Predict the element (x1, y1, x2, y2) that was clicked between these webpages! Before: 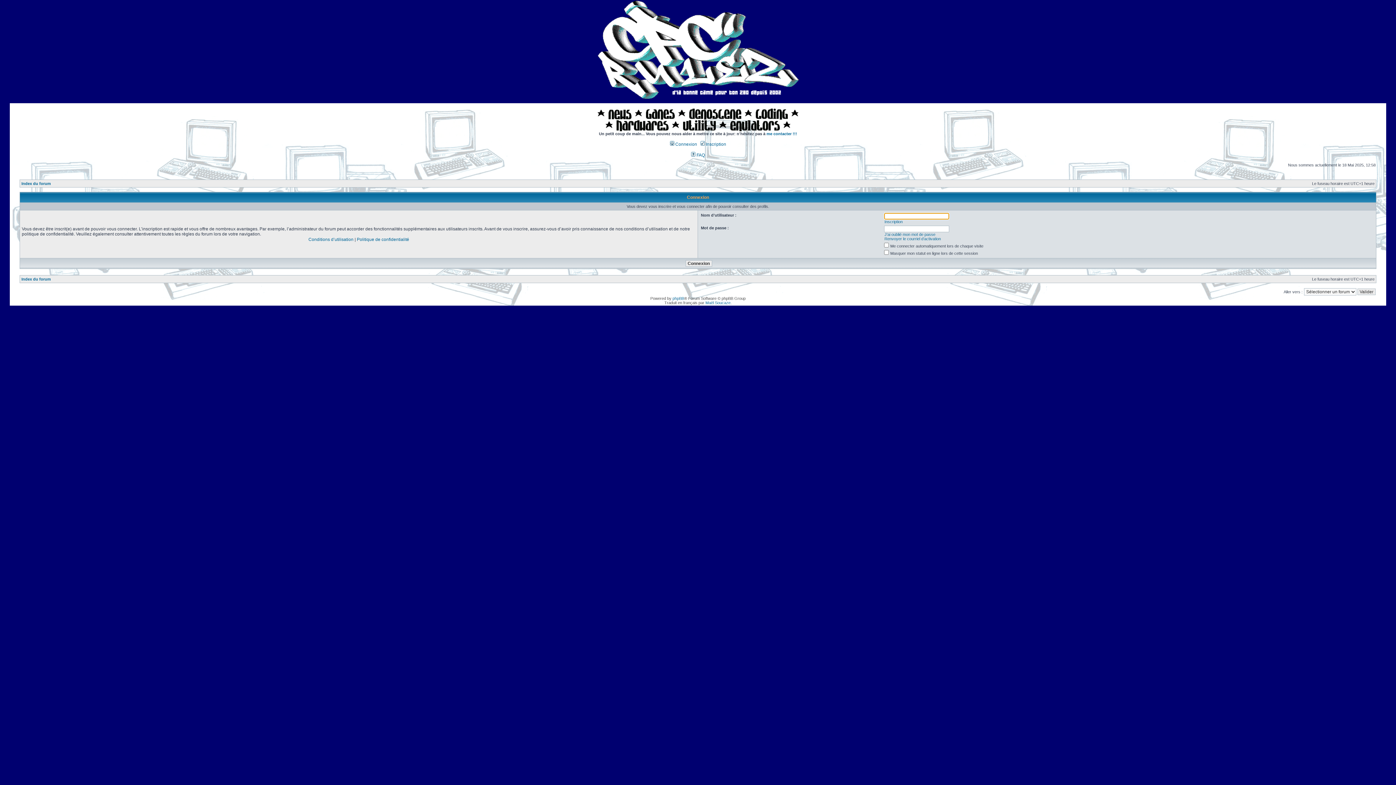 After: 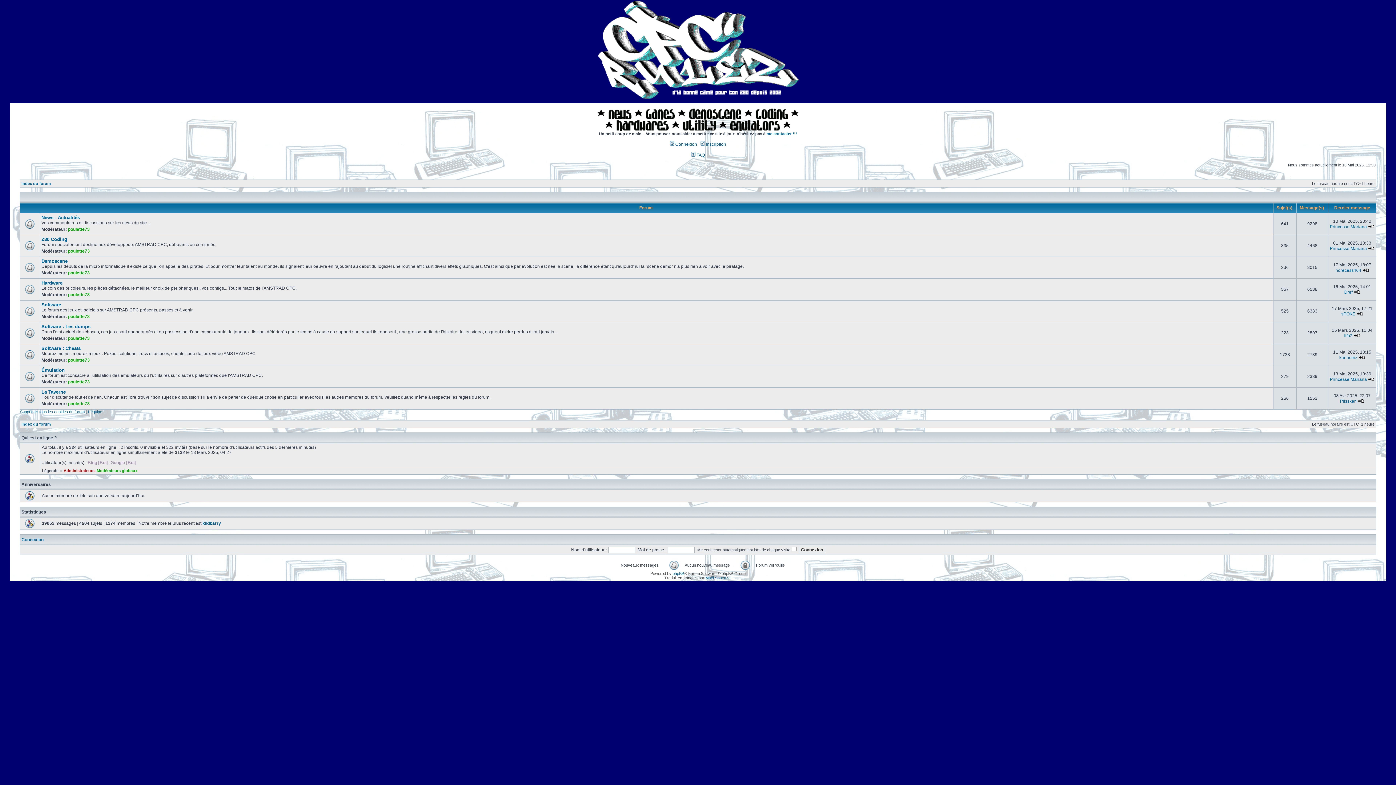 Action: bbox: (21, 277, 50, 281) label: Index du forum